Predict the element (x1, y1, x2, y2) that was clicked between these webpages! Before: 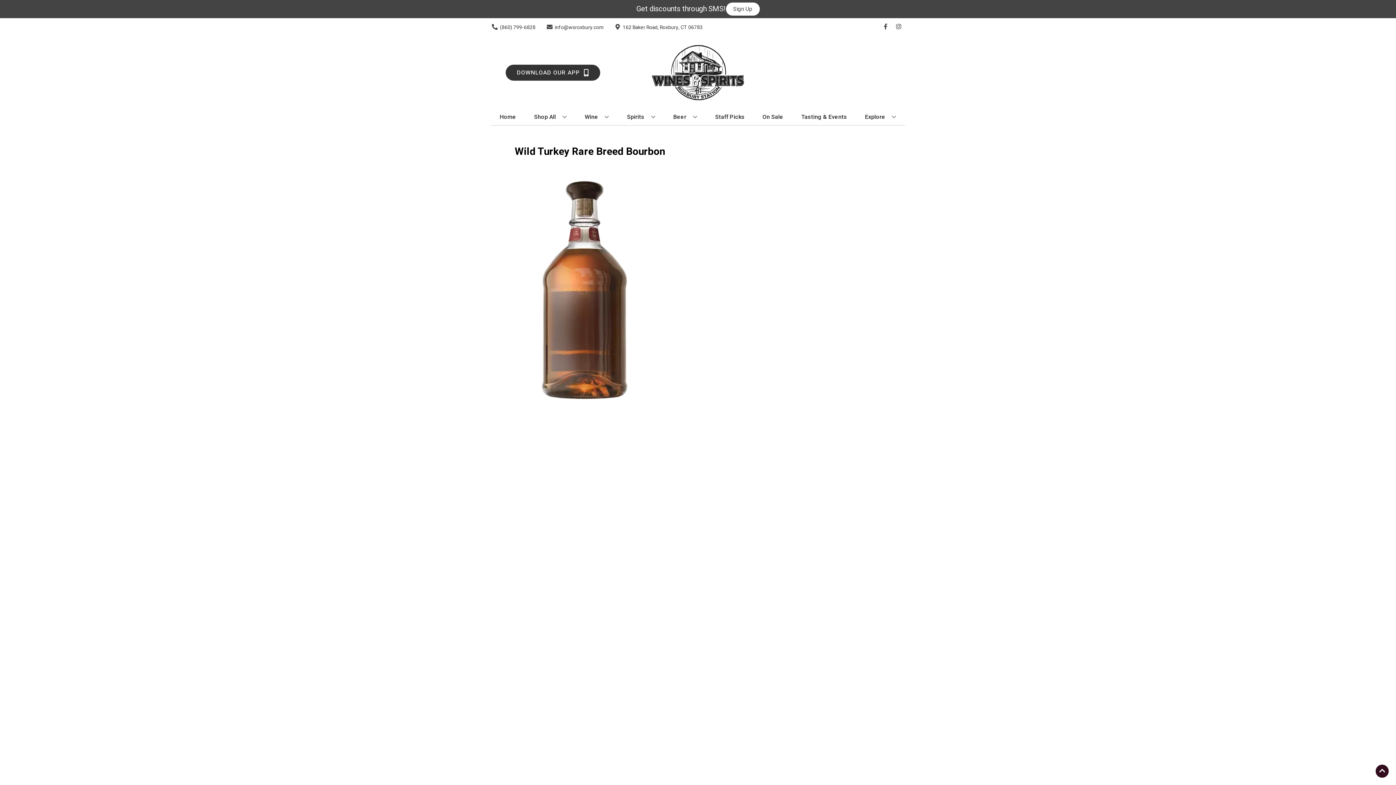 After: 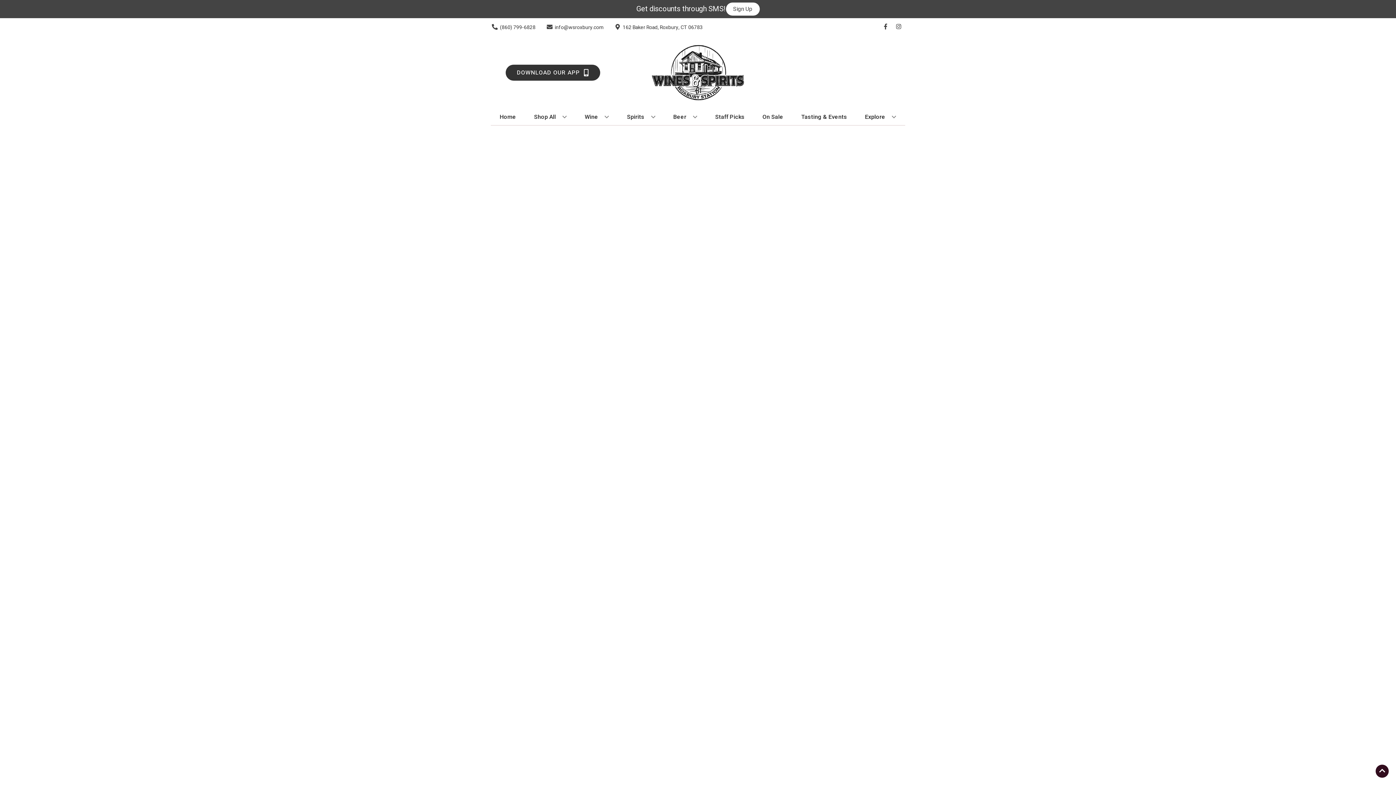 Action: bbox: (759, 109, 786, 125) label: On Sale